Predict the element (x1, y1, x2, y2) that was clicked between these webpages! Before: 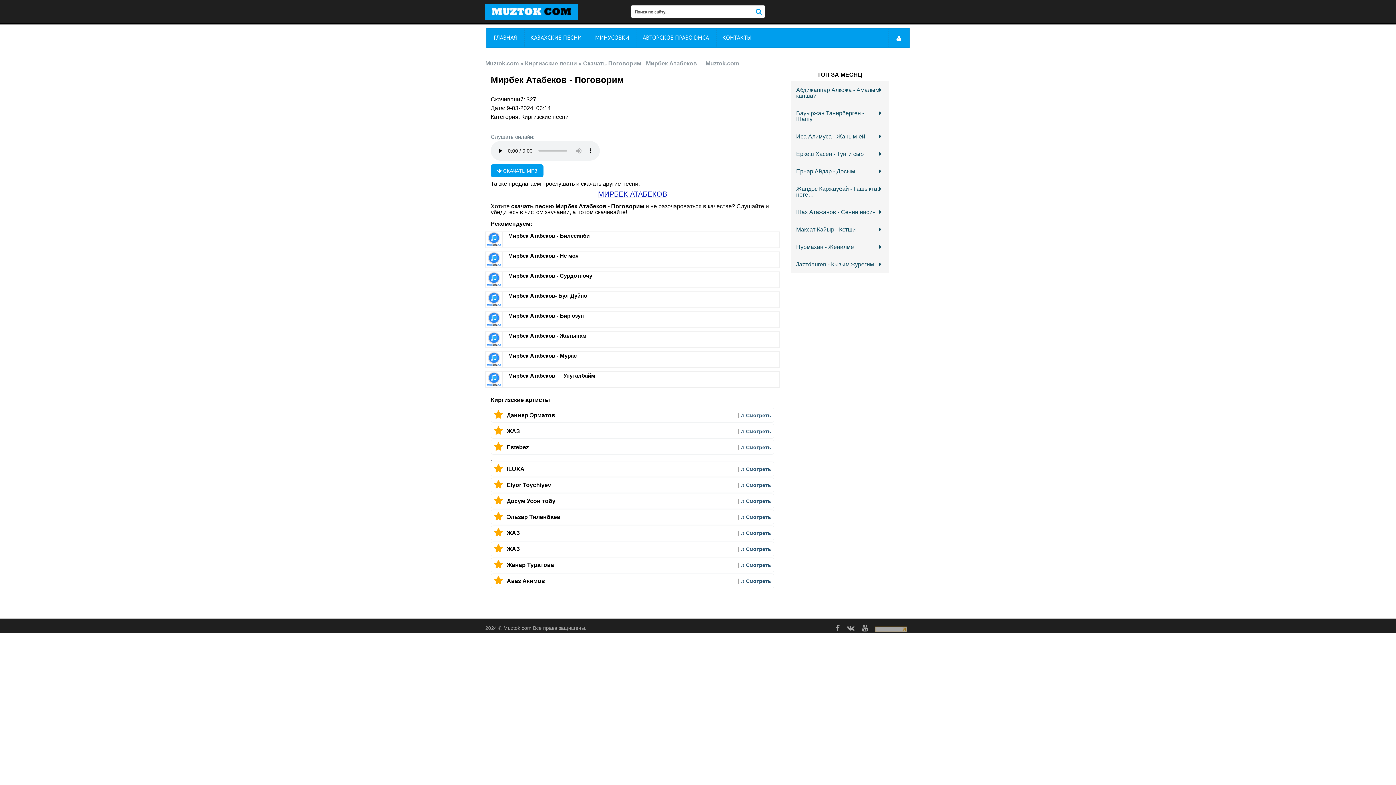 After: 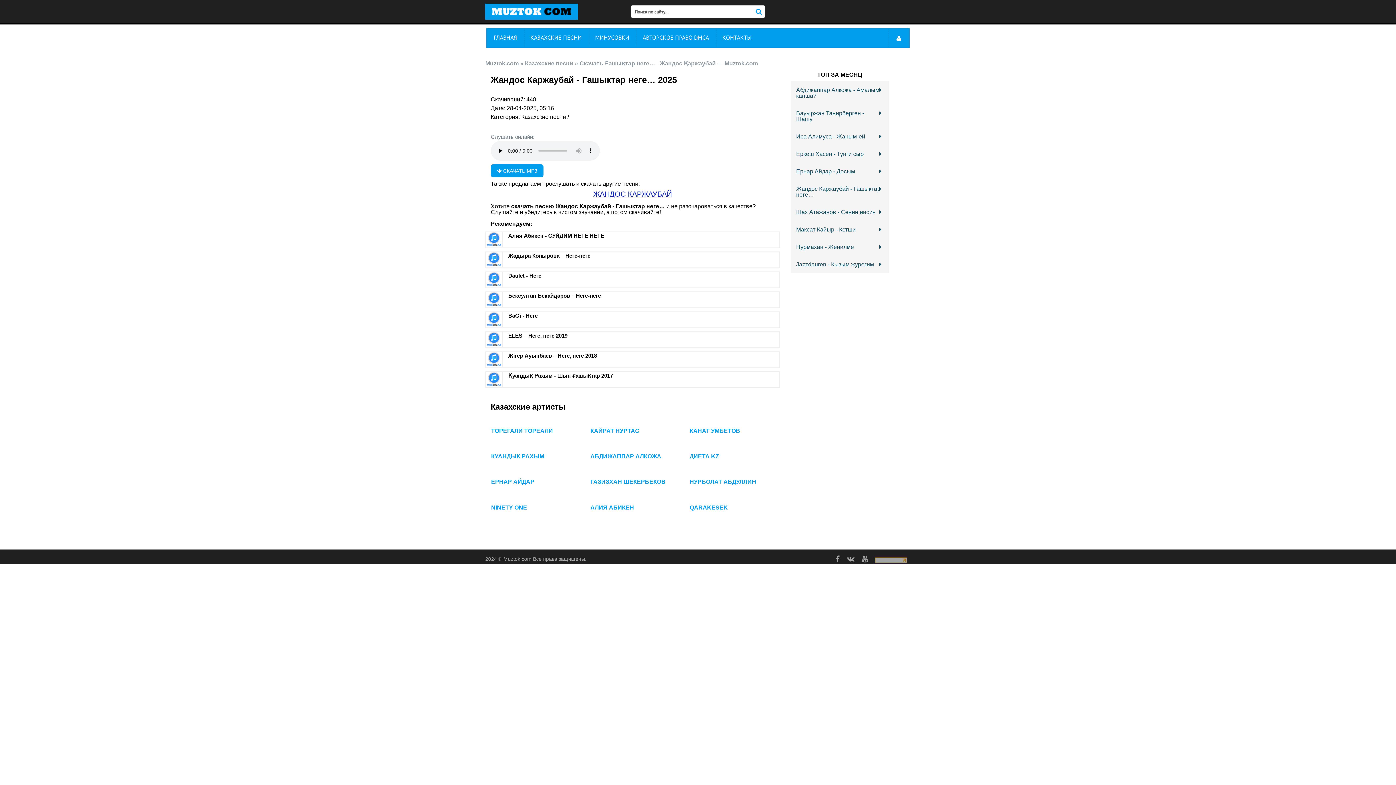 Action: bbox: (790, 180, 889, 203) label: Жандос Каржаубай - Гашыктар неге…  